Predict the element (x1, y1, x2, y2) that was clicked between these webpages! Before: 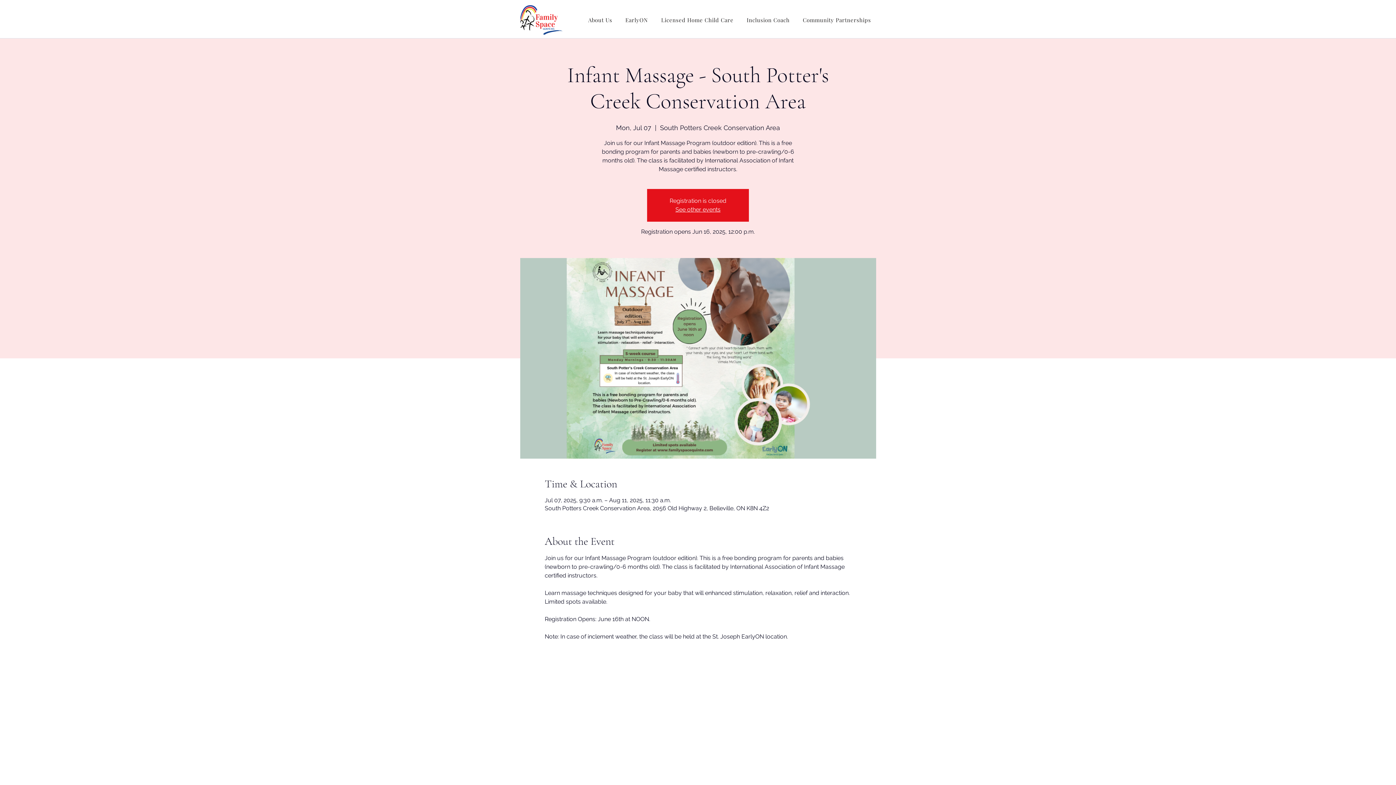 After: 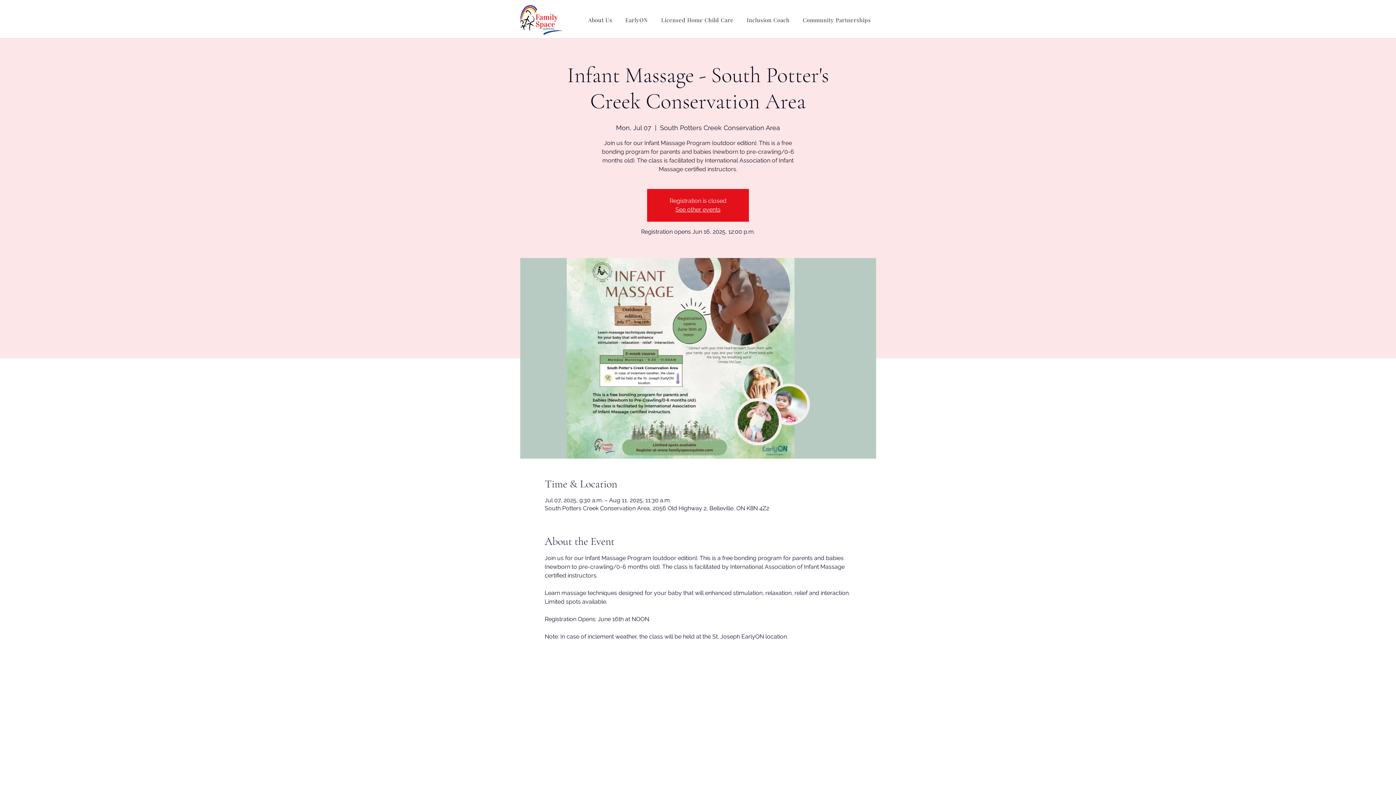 Action: label: About Us bbox: (583, 12, 617, 27)